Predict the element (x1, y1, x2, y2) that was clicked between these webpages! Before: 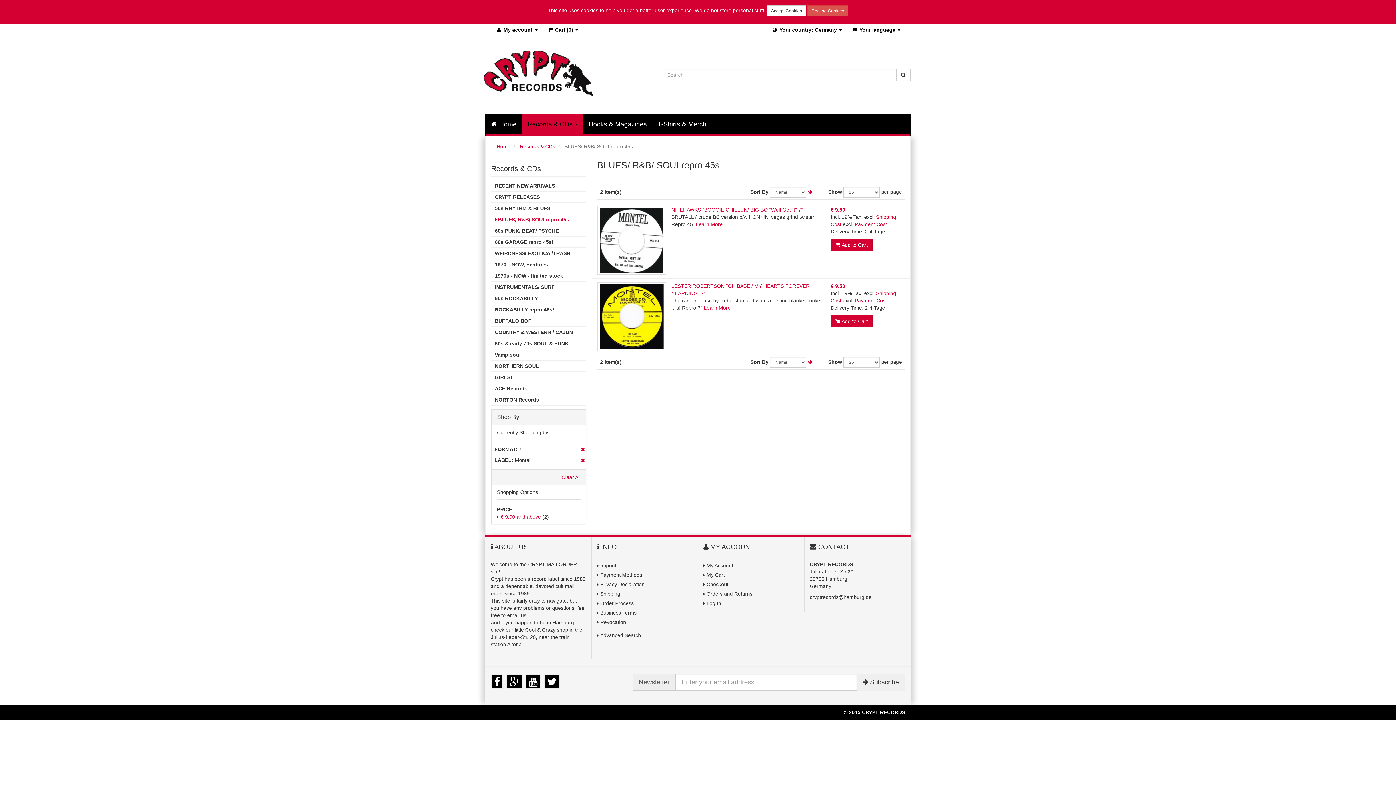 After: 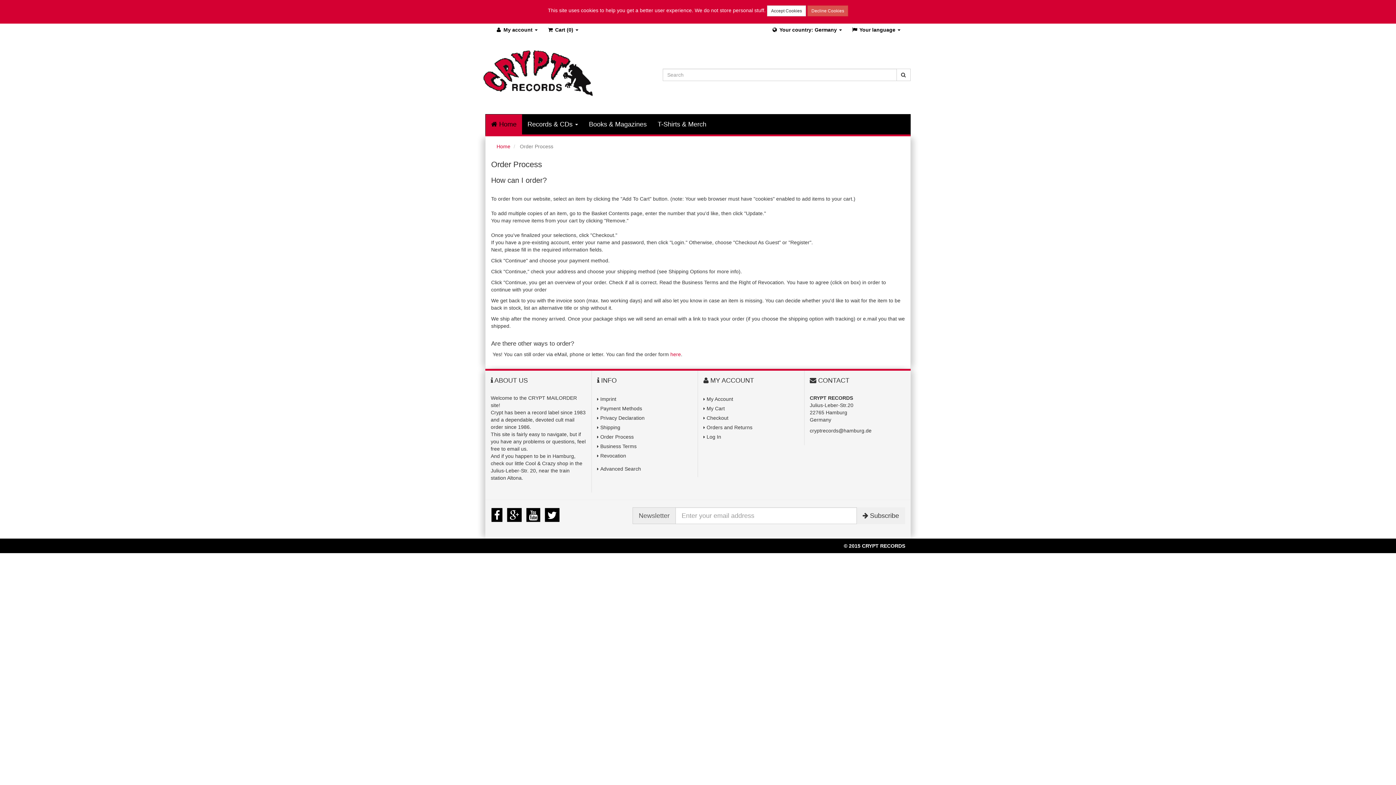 Action: label: Order Process bbox: (600, 600, 633, 606)